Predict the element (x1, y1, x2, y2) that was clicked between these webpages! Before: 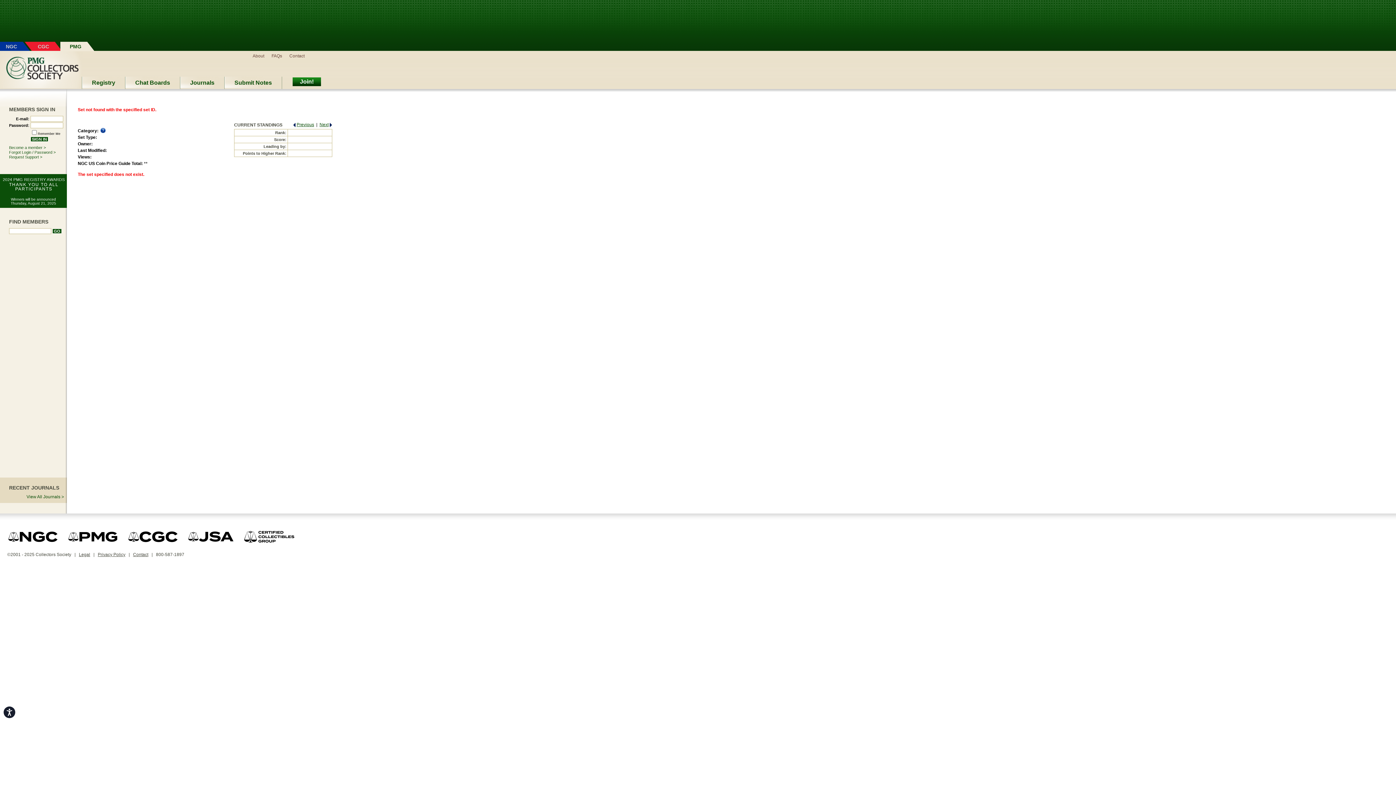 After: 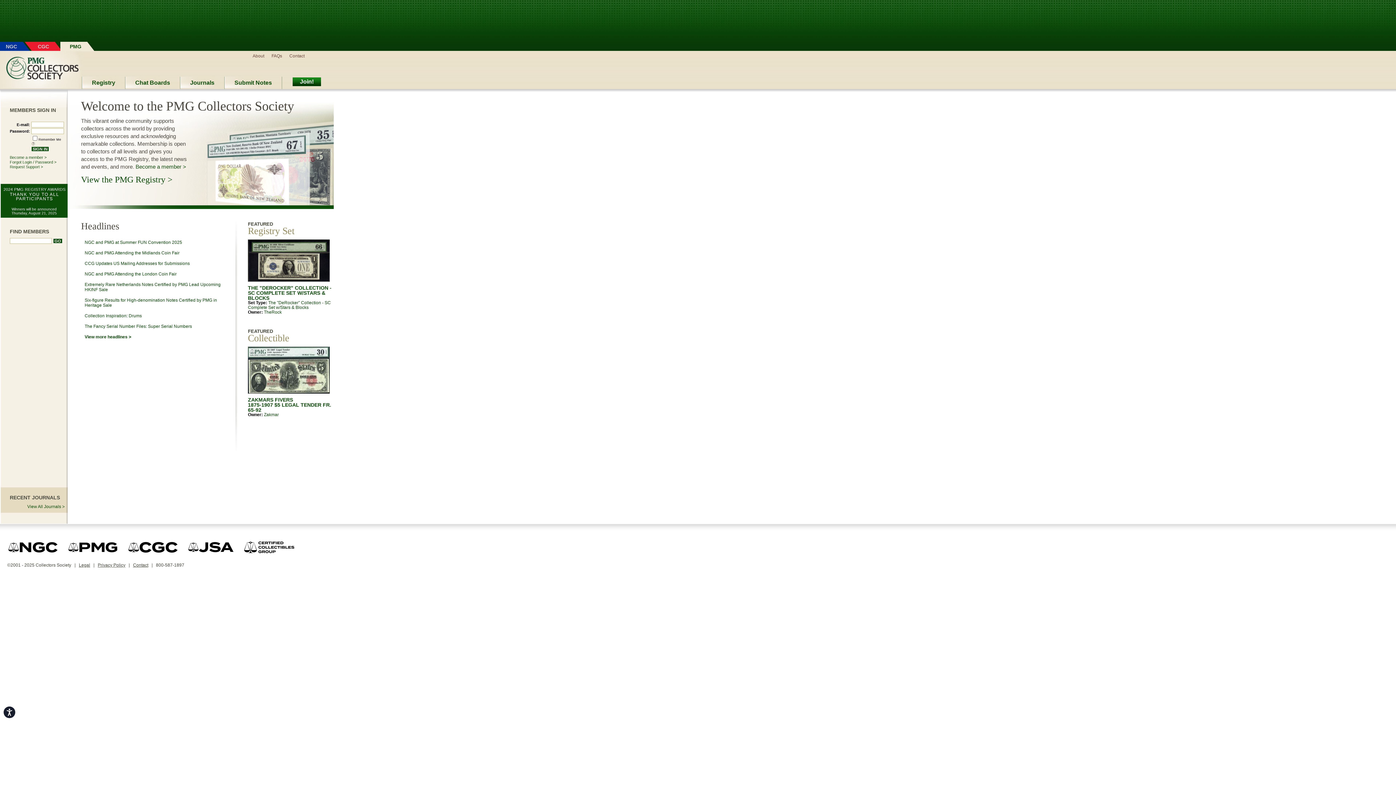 Action: bbox: (0, 85, 82, 90)